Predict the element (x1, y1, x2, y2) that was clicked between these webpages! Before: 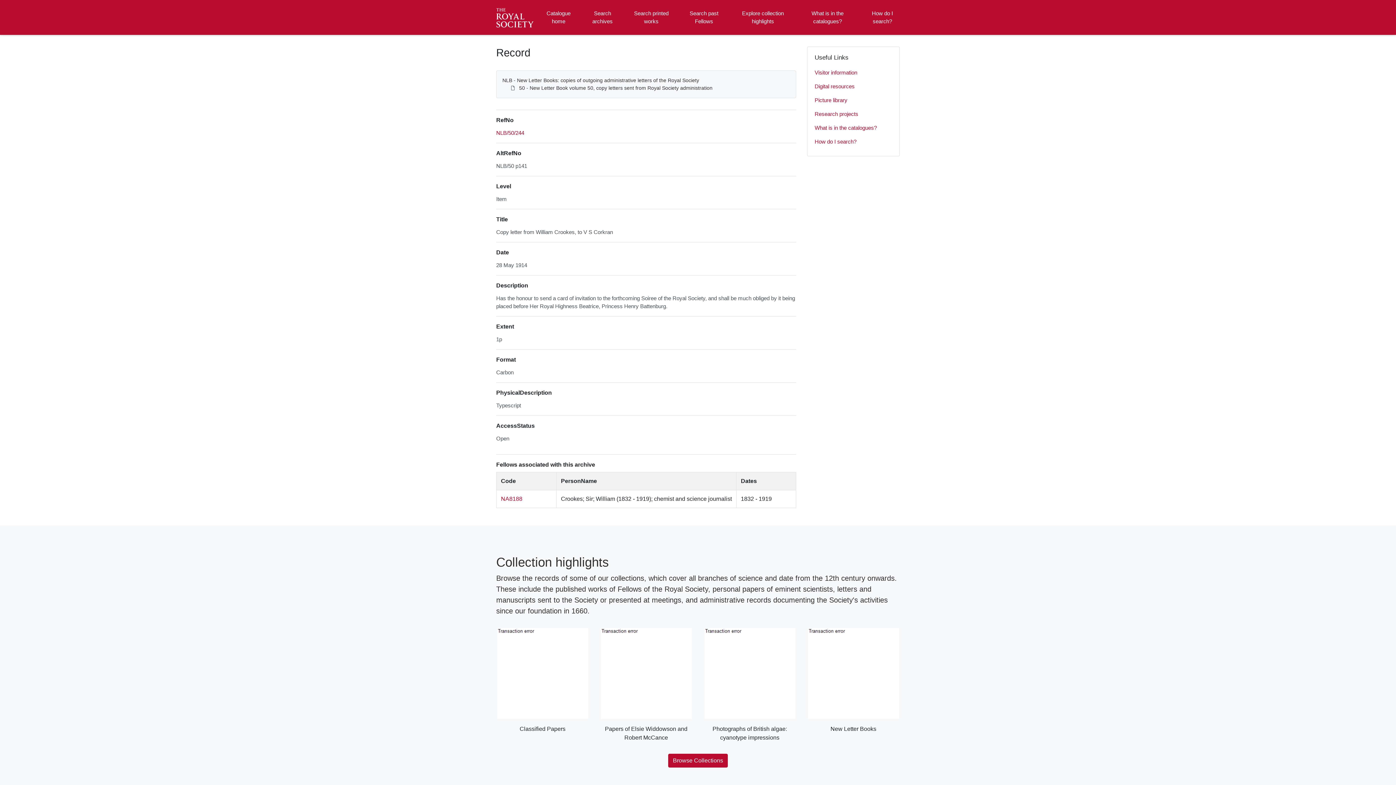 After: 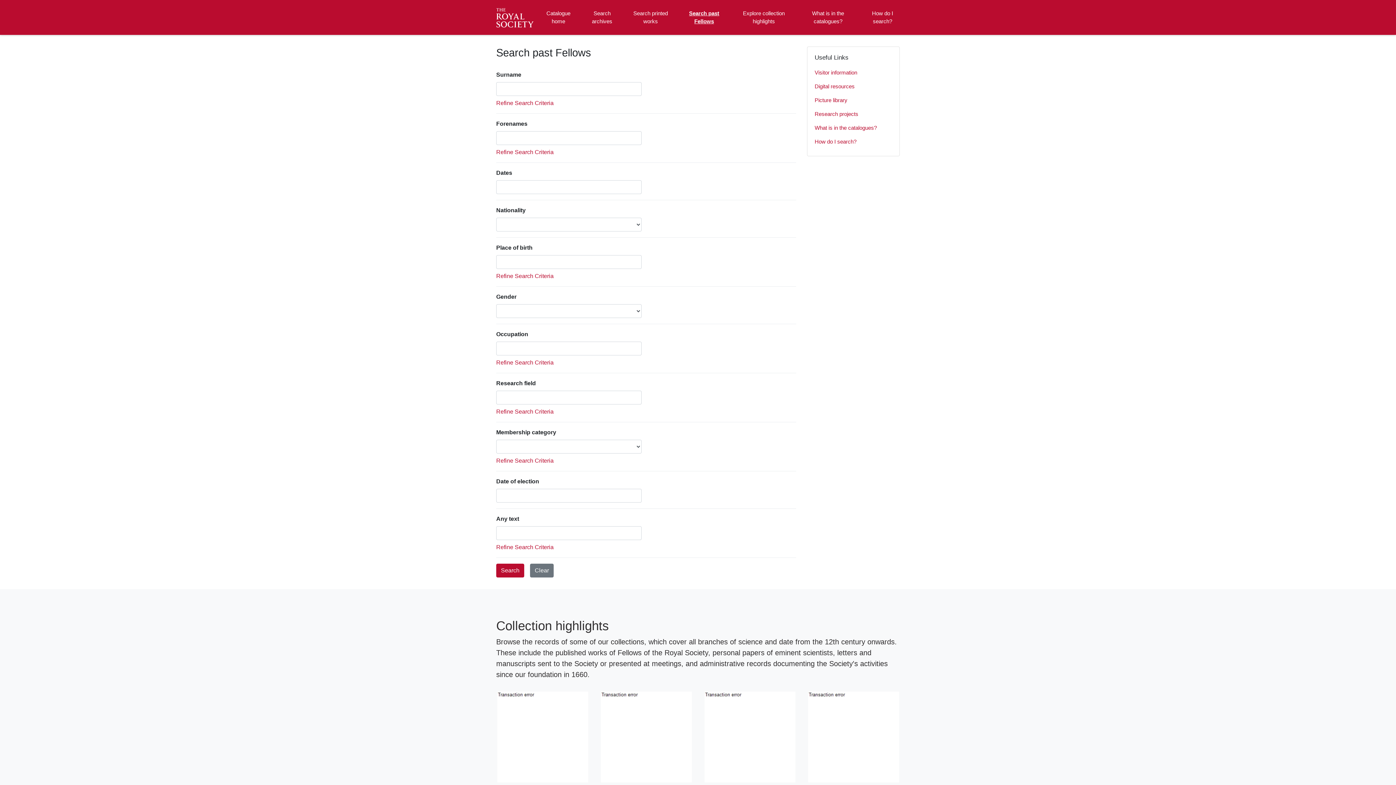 Action: bbox: (684, 2, 724, 32) label: Search past Fellows